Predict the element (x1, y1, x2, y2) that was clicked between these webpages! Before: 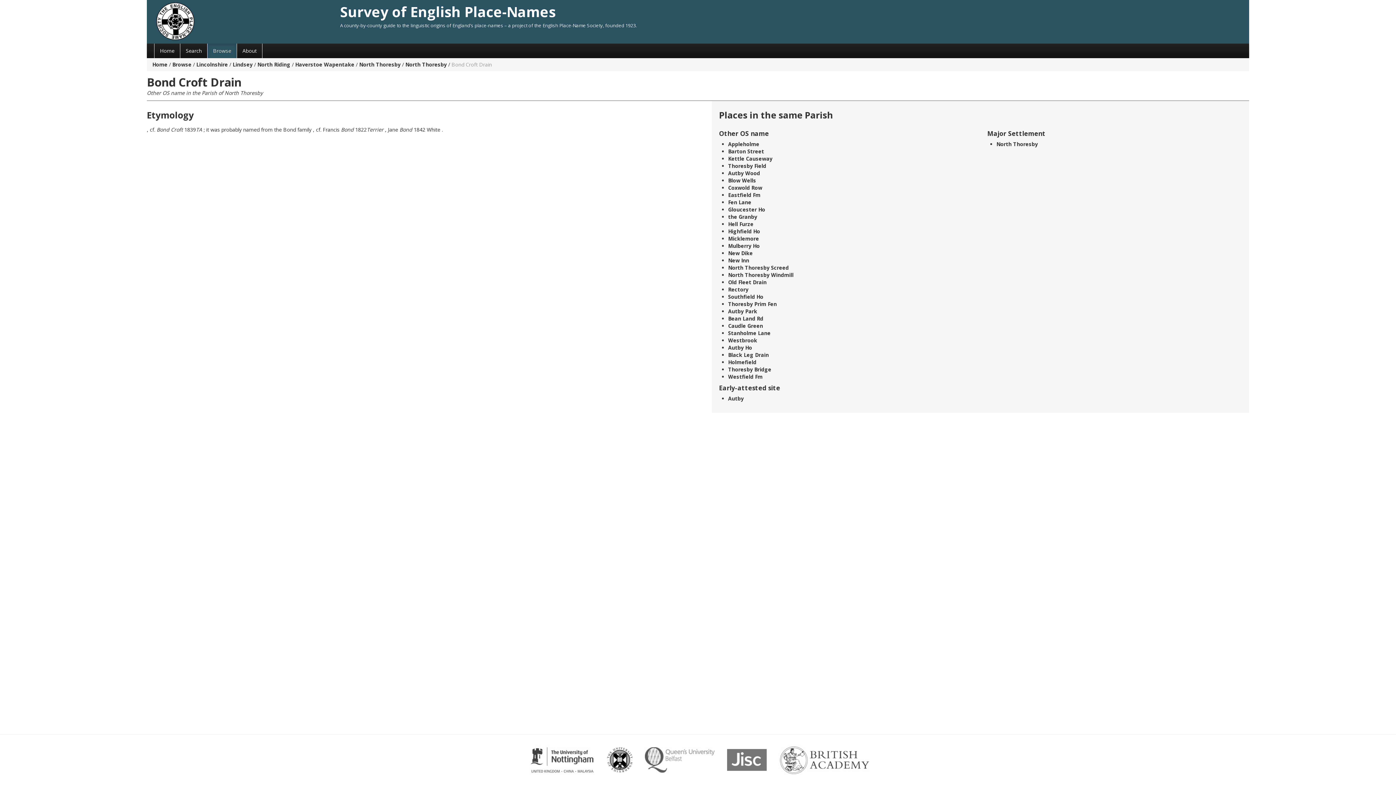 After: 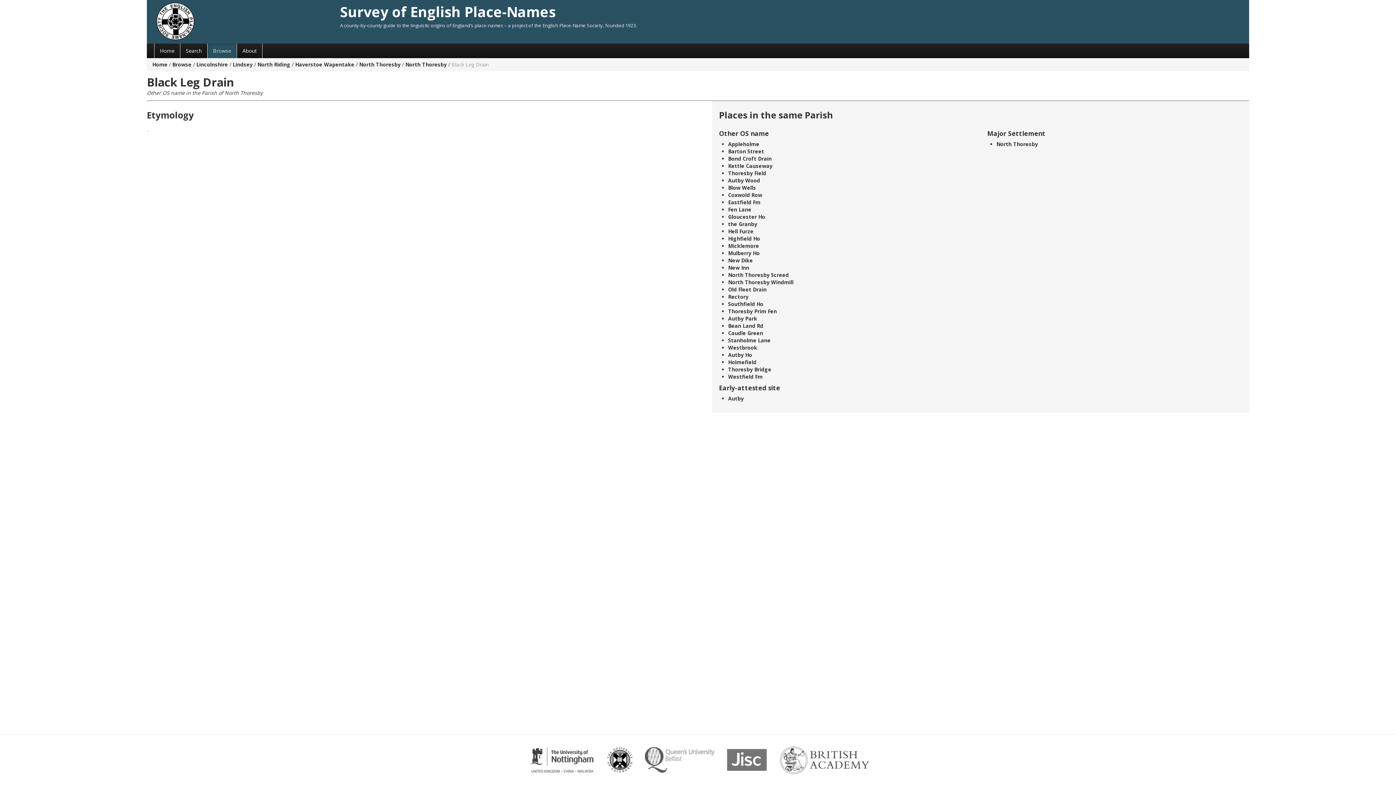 Action: bbox: (728, 351, 769, 358) label: Black Leg Drain